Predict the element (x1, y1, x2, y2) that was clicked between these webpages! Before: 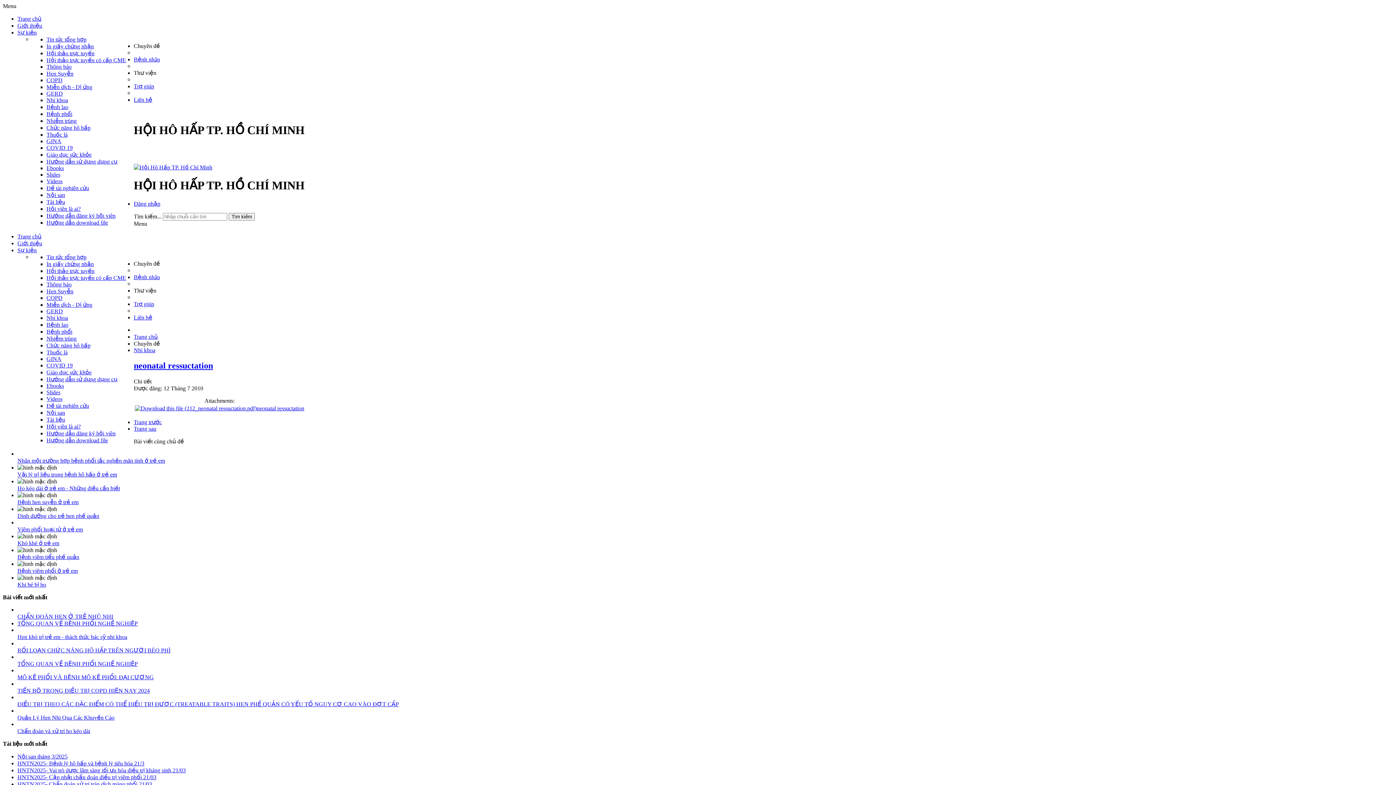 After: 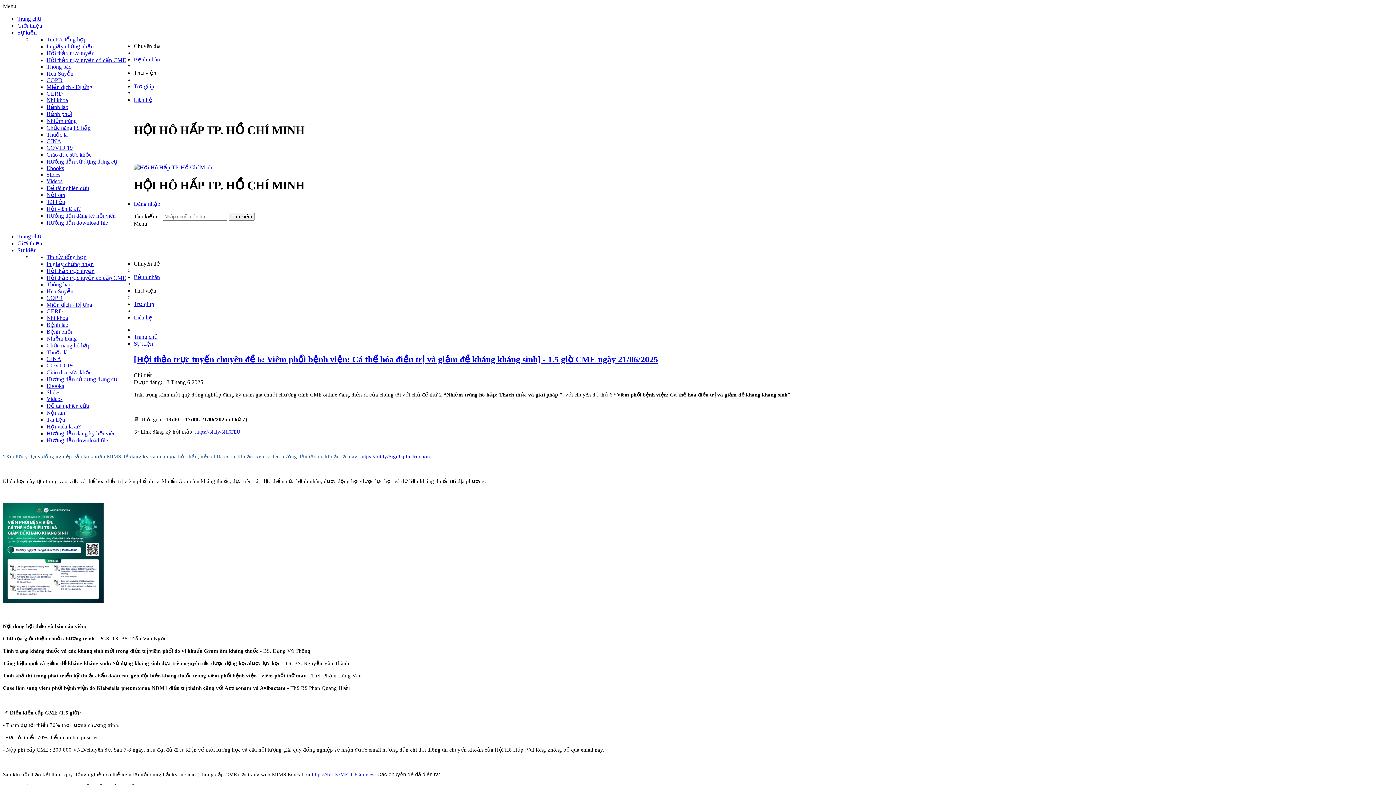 Action: bbox: (46, 274, 126, 281) label: Hội thảo trực tuyến có cấp CME